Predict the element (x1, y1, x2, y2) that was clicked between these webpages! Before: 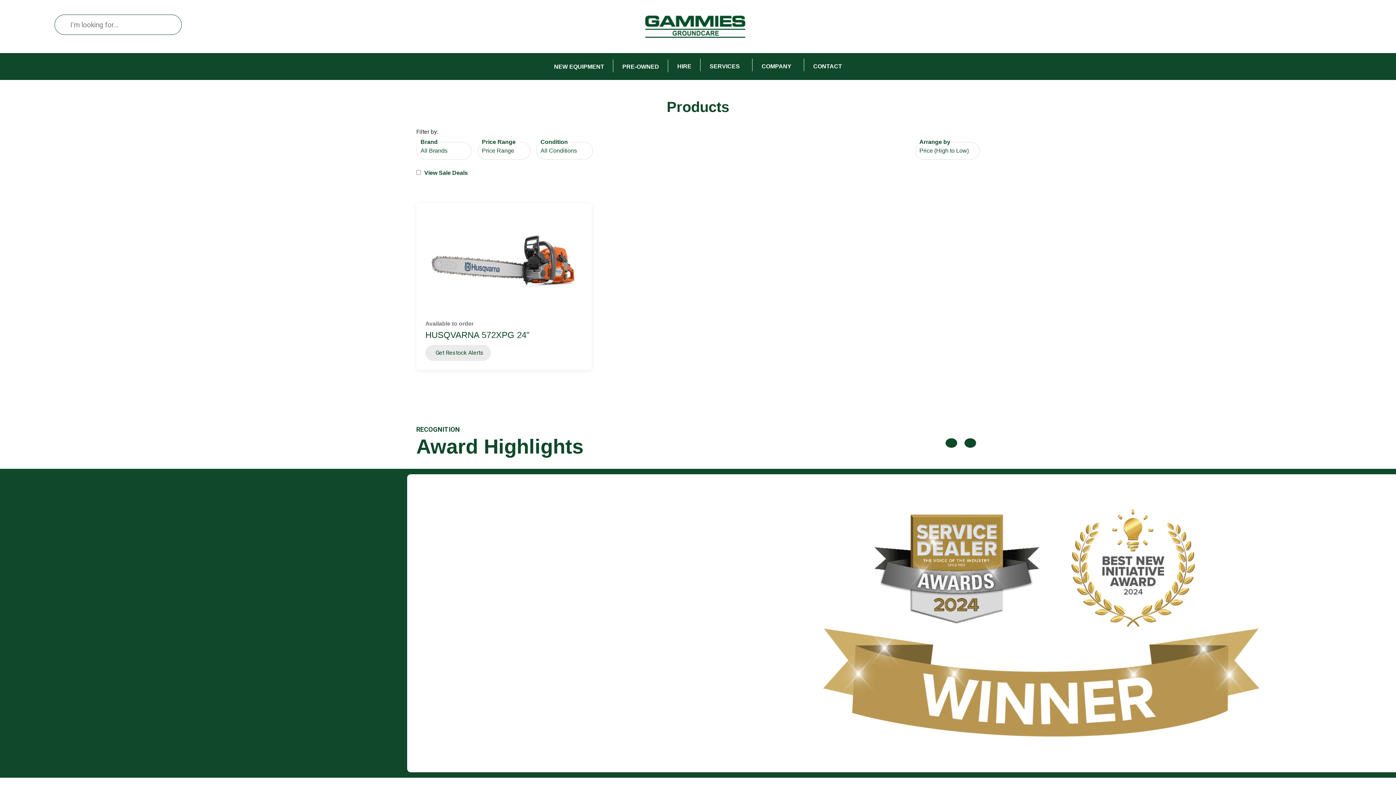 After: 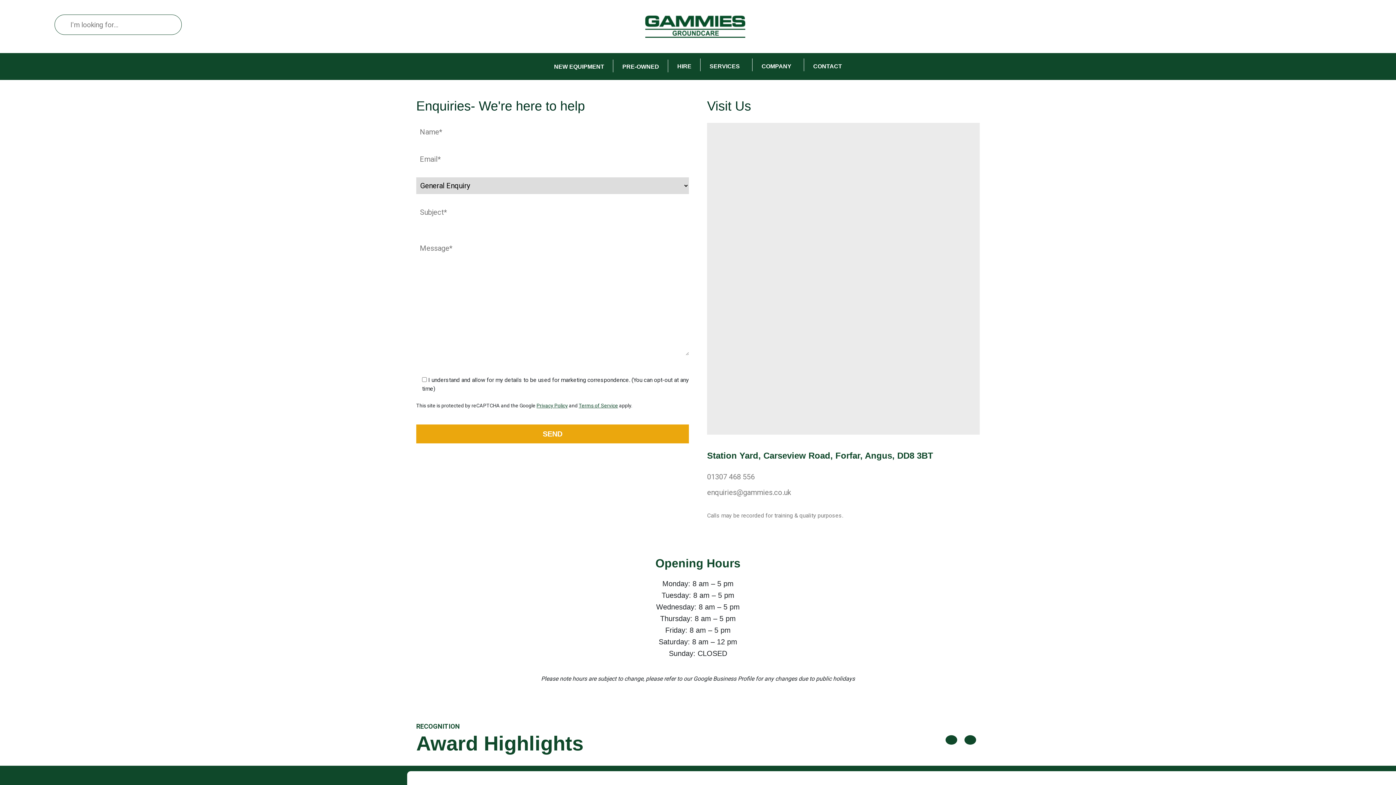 Action: bbox: (813, 62, 842, 70) label: CONTACT